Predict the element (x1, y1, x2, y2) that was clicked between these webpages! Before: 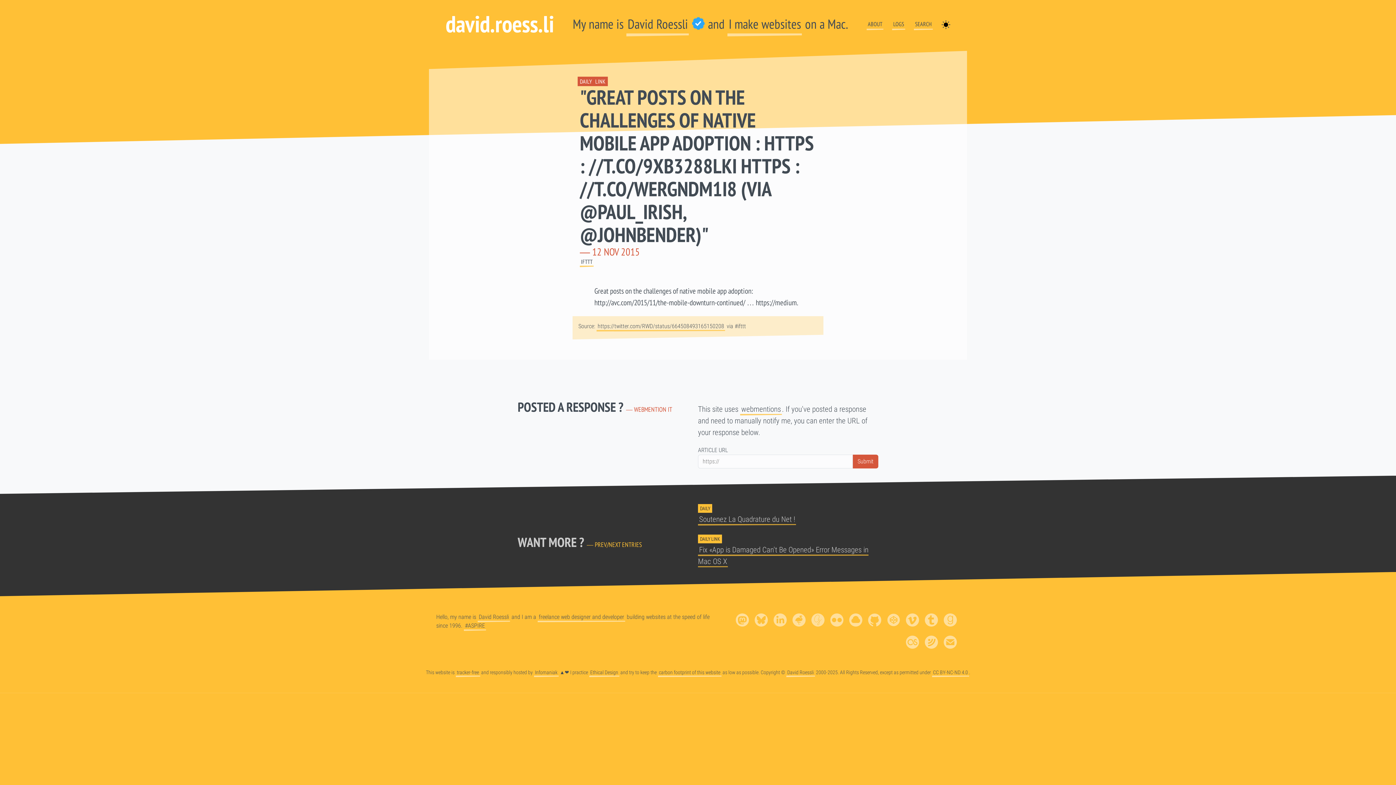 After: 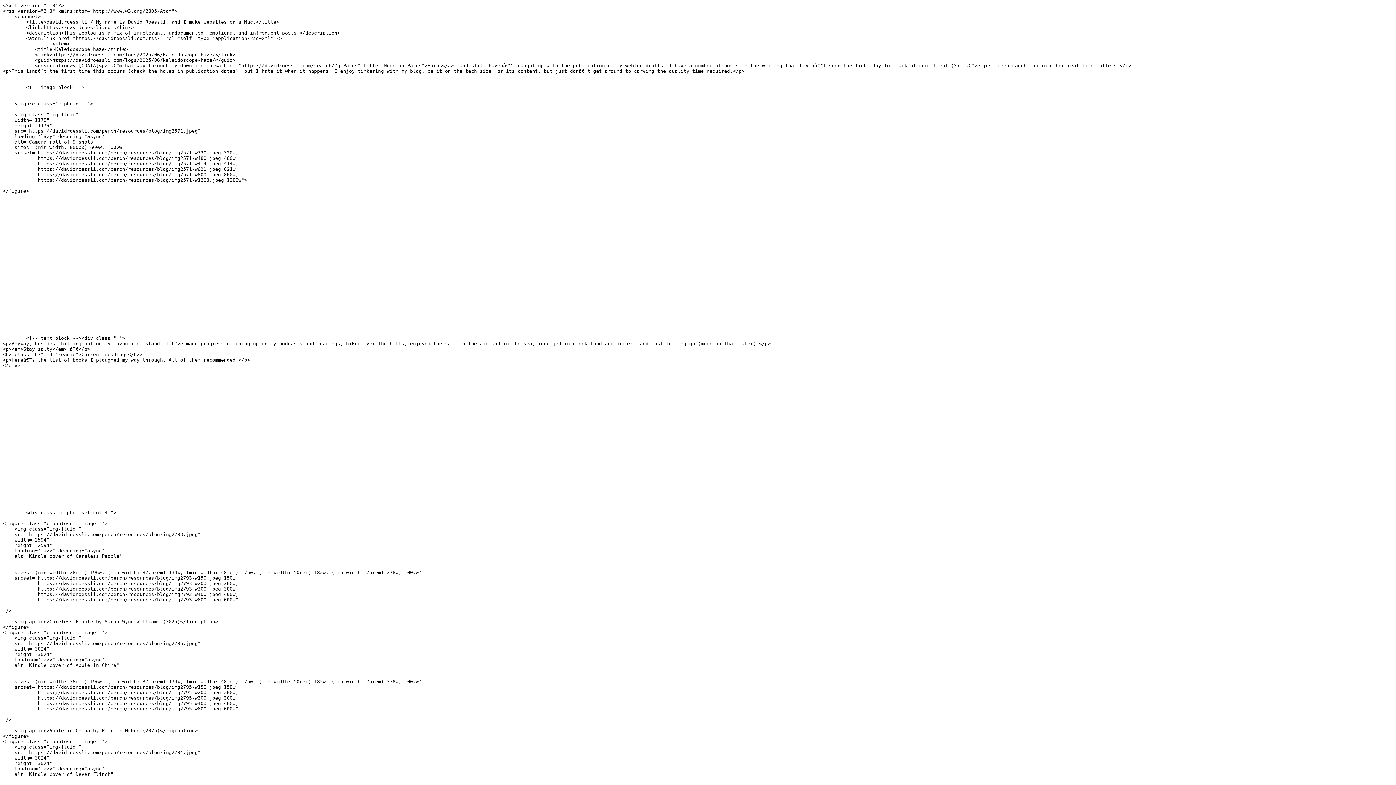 Action: bbox: (925, 635, 938, 649) label: RSS feed